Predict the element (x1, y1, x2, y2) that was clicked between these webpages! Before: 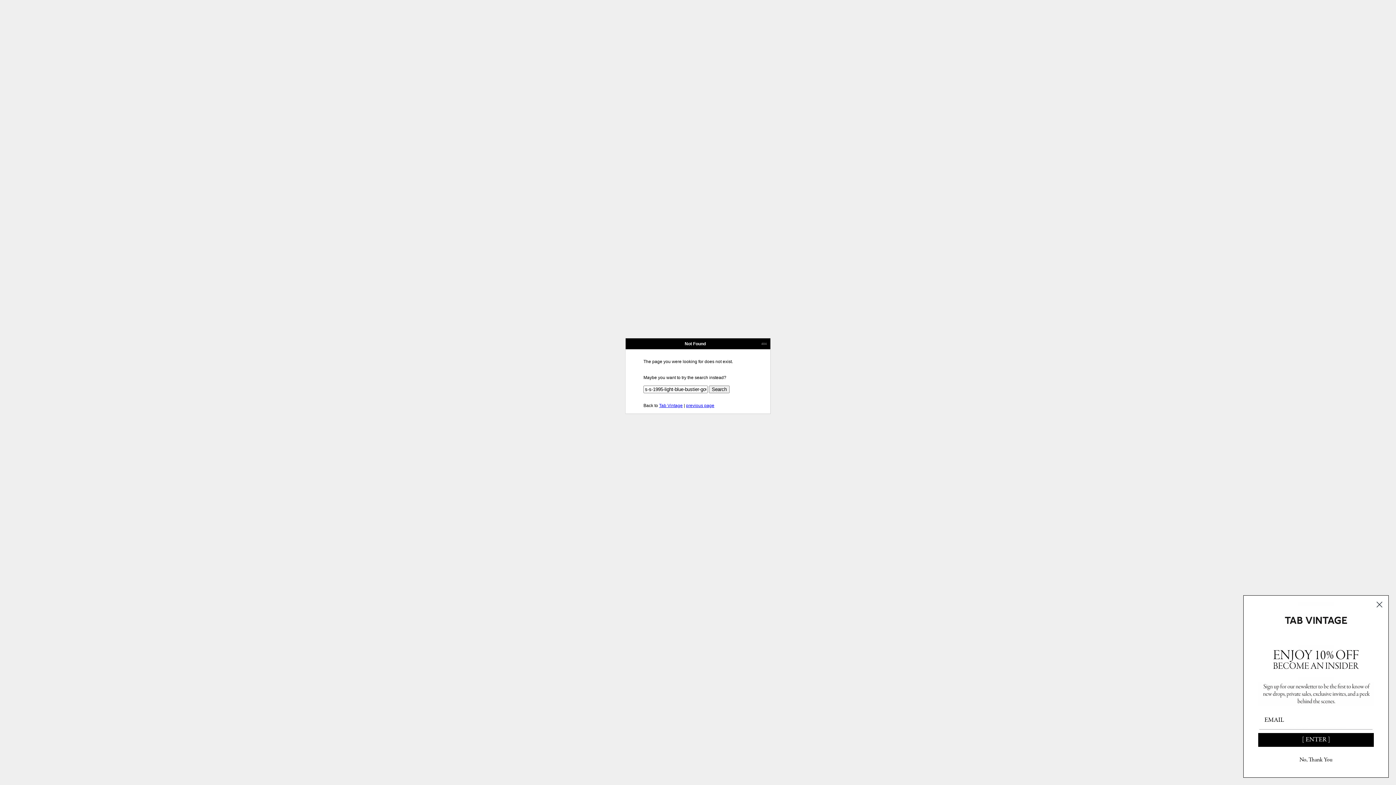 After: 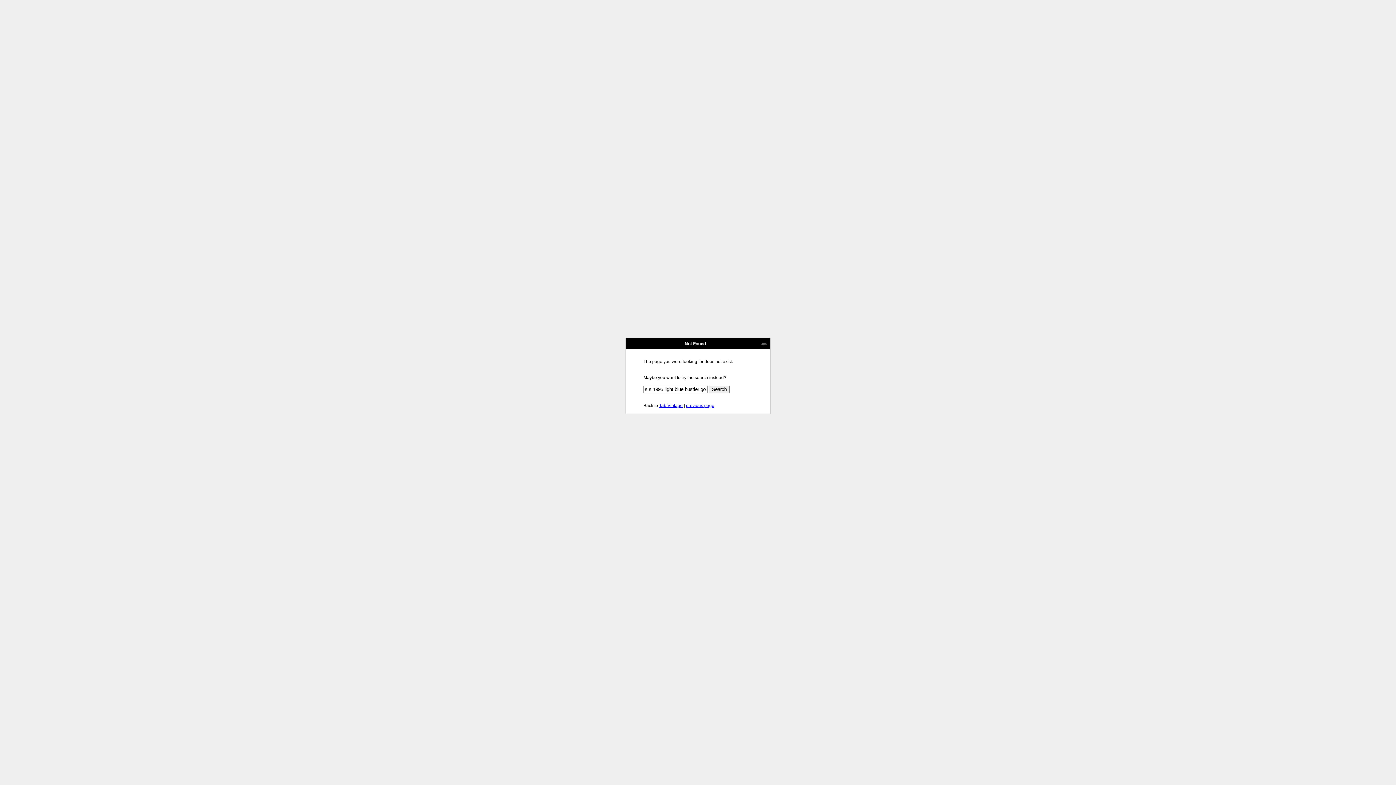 Action: label: No, Thank You bbox: (1260, 753, 1372, 767)